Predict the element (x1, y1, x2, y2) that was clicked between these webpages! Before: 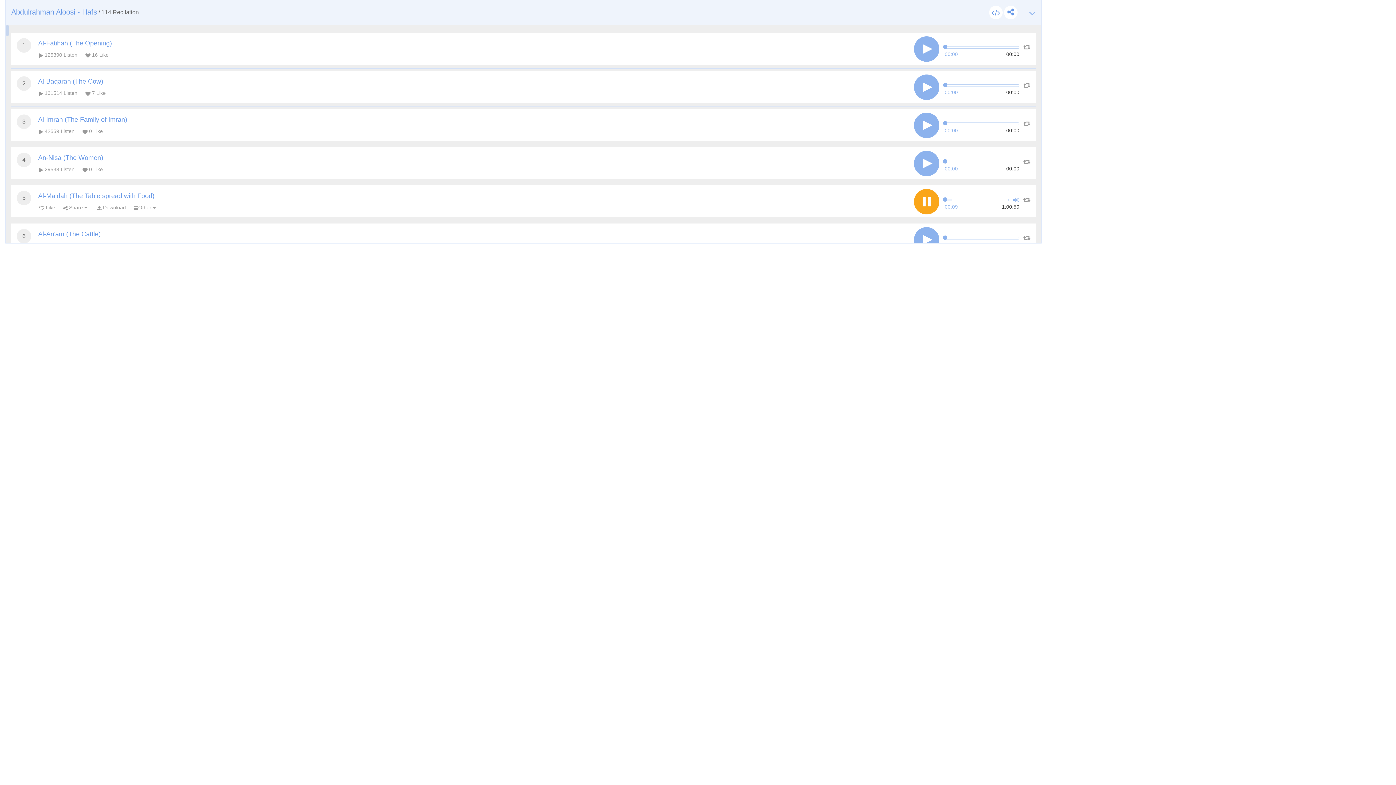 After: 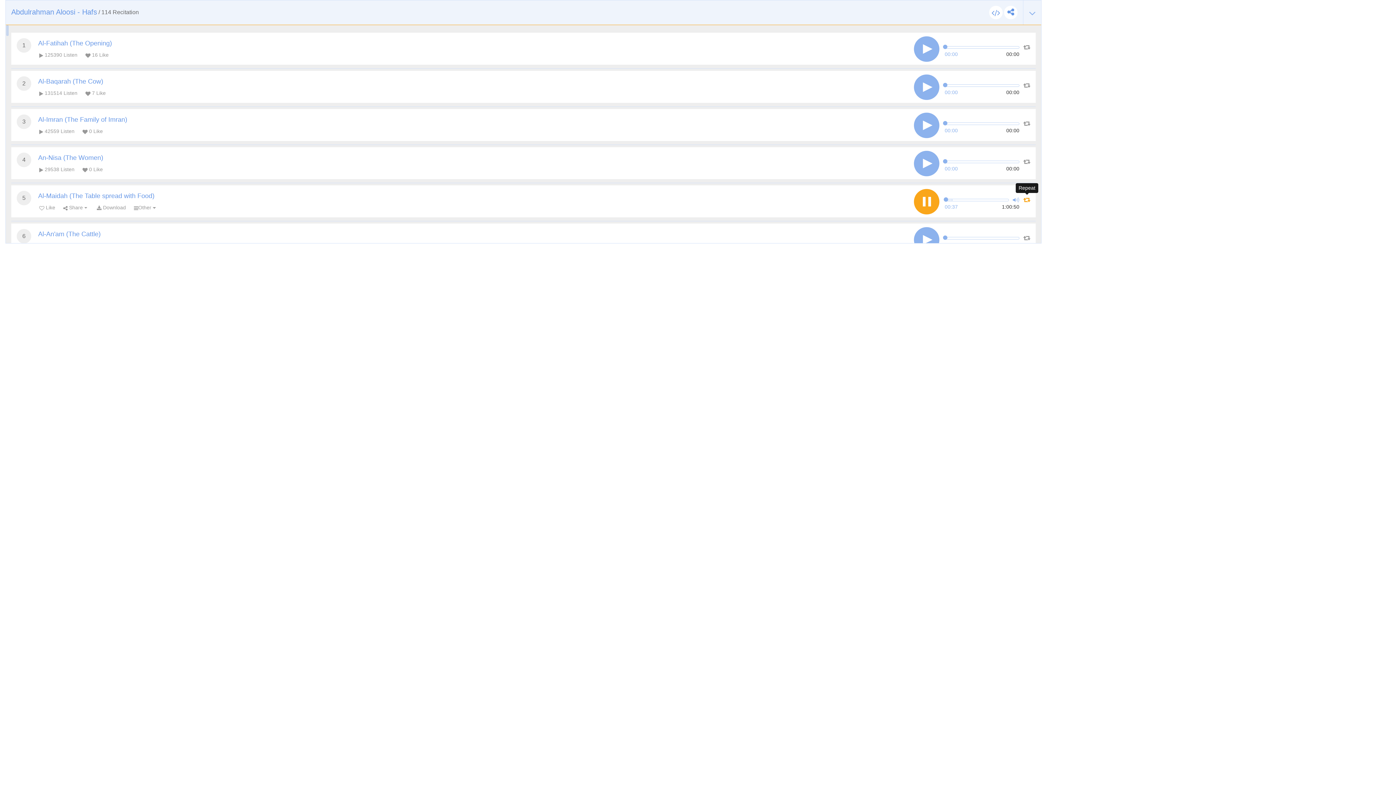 Action: bbox: (1023, 194, 1030, 204)